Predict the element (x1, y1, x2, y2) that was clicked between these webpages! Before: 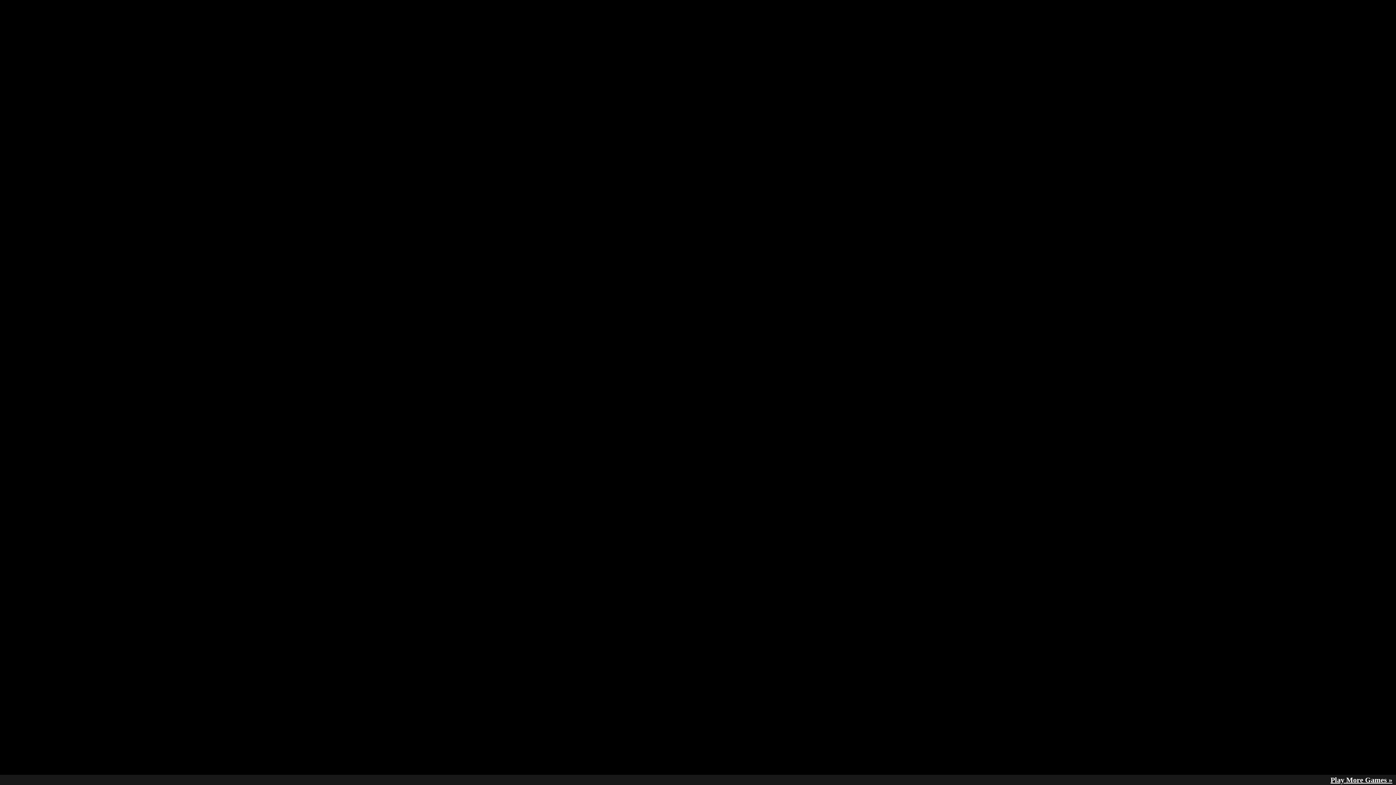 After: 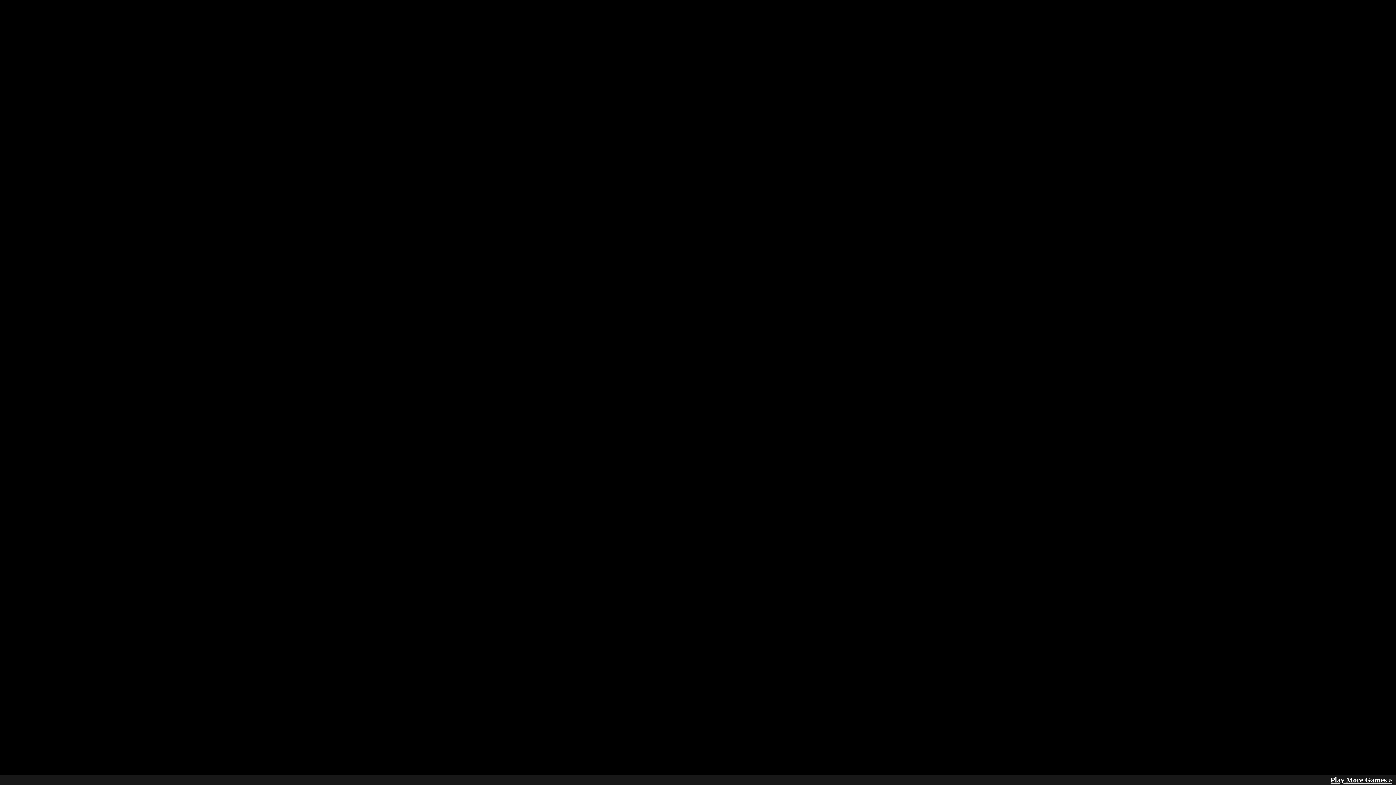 Action: label: Play More Games » bbox: (1330, 776, 1392, 784)